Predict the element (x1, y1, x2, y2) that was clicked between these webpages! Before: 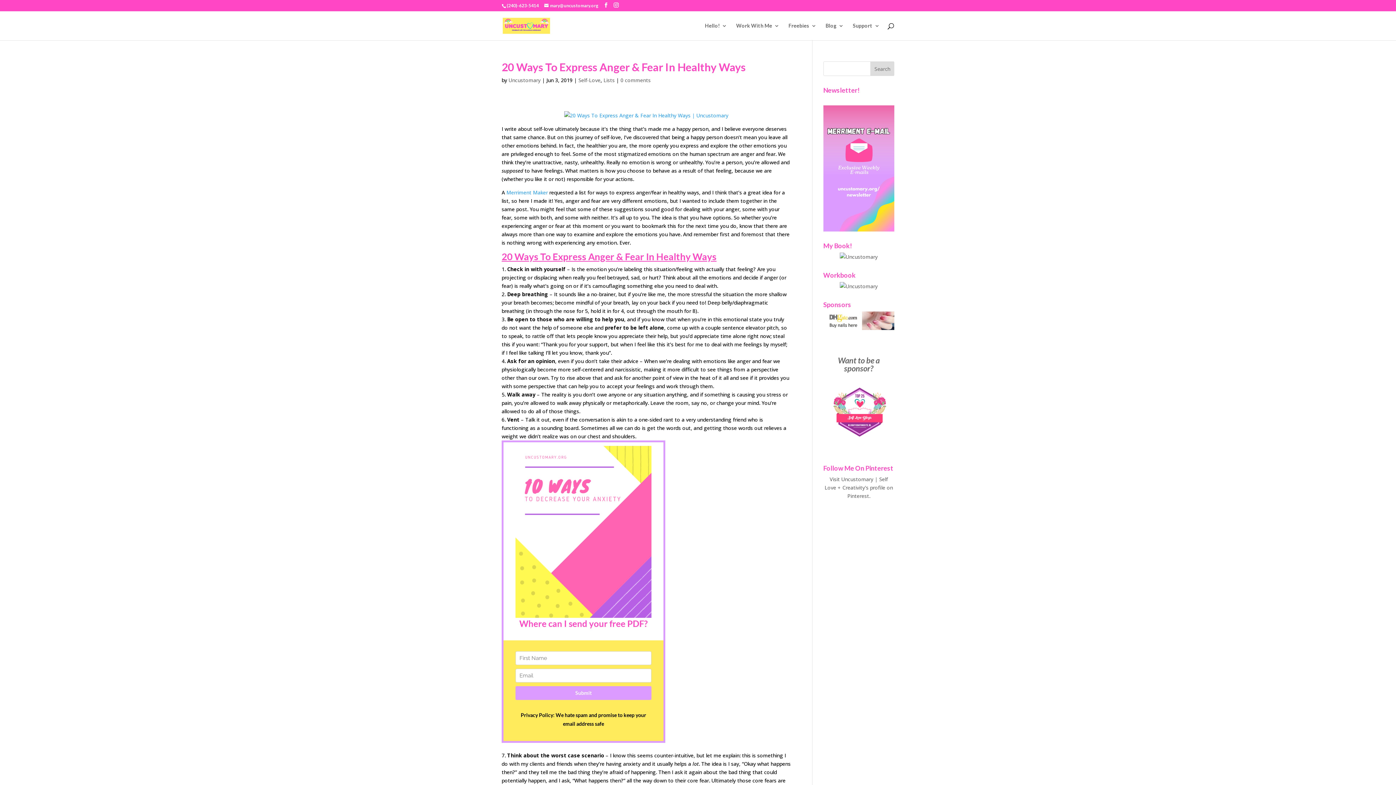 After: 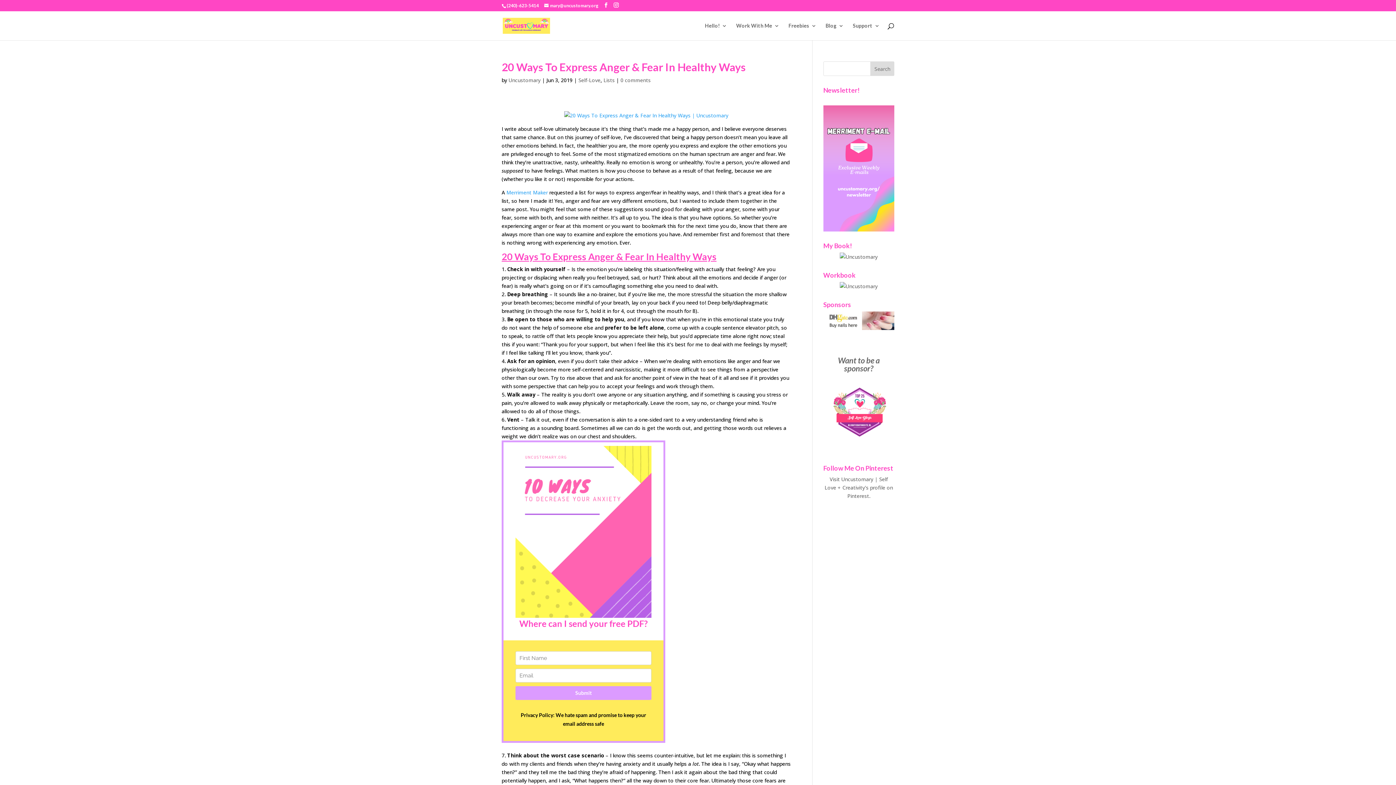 Action: label: Want to be a sponsor? bbox: (838, 355, 879, 373)